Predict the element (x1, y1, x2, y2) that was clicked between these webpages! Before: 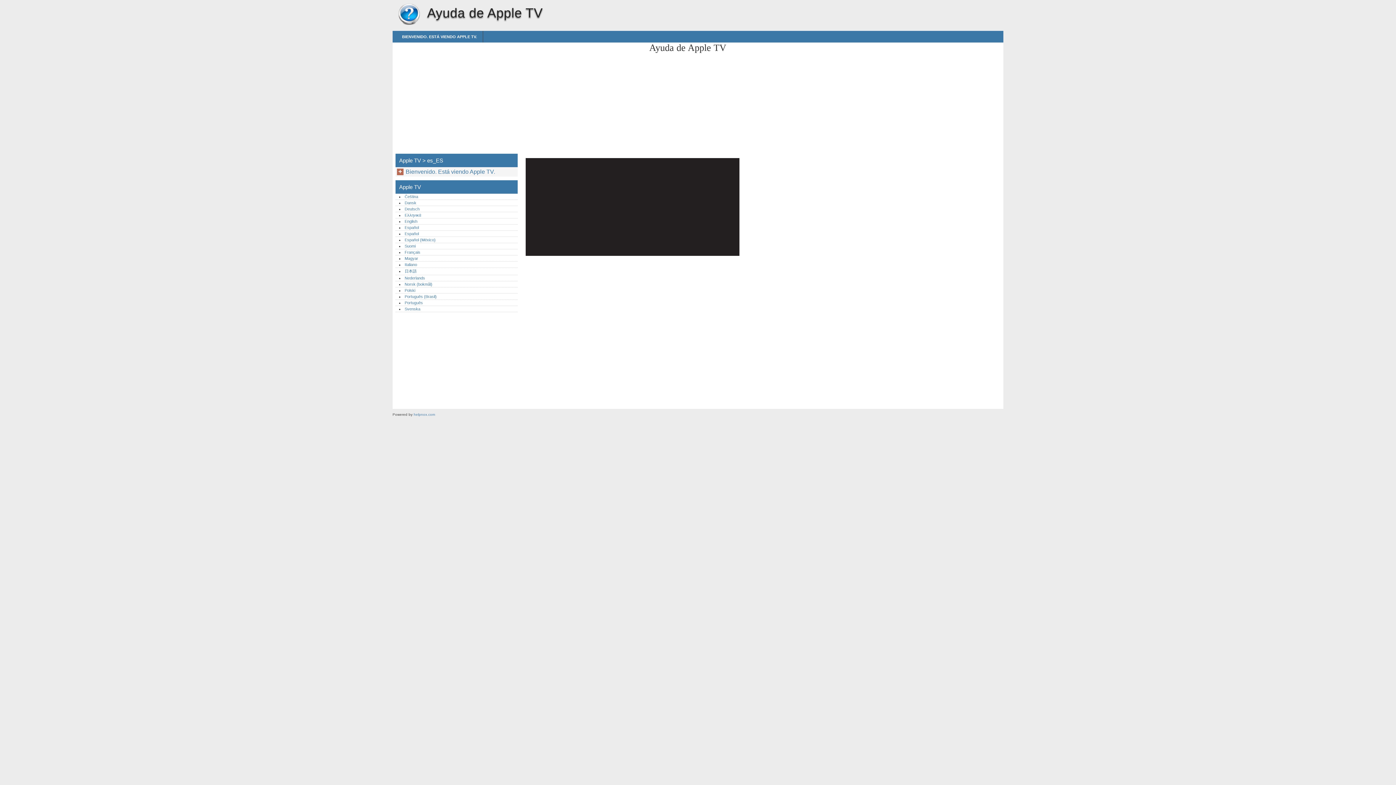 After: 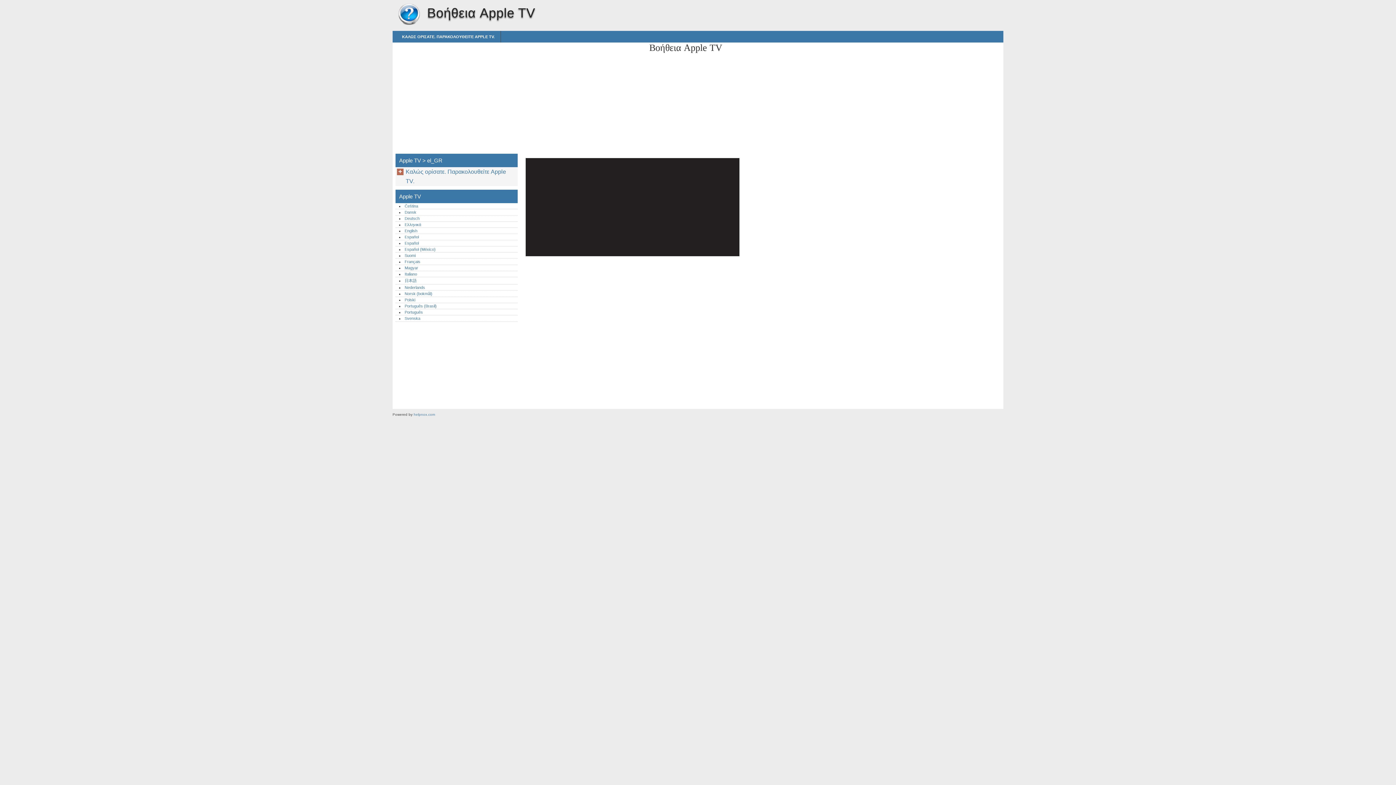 Action: label: Ελληνικά bbox: (404, 213, 421, 217)